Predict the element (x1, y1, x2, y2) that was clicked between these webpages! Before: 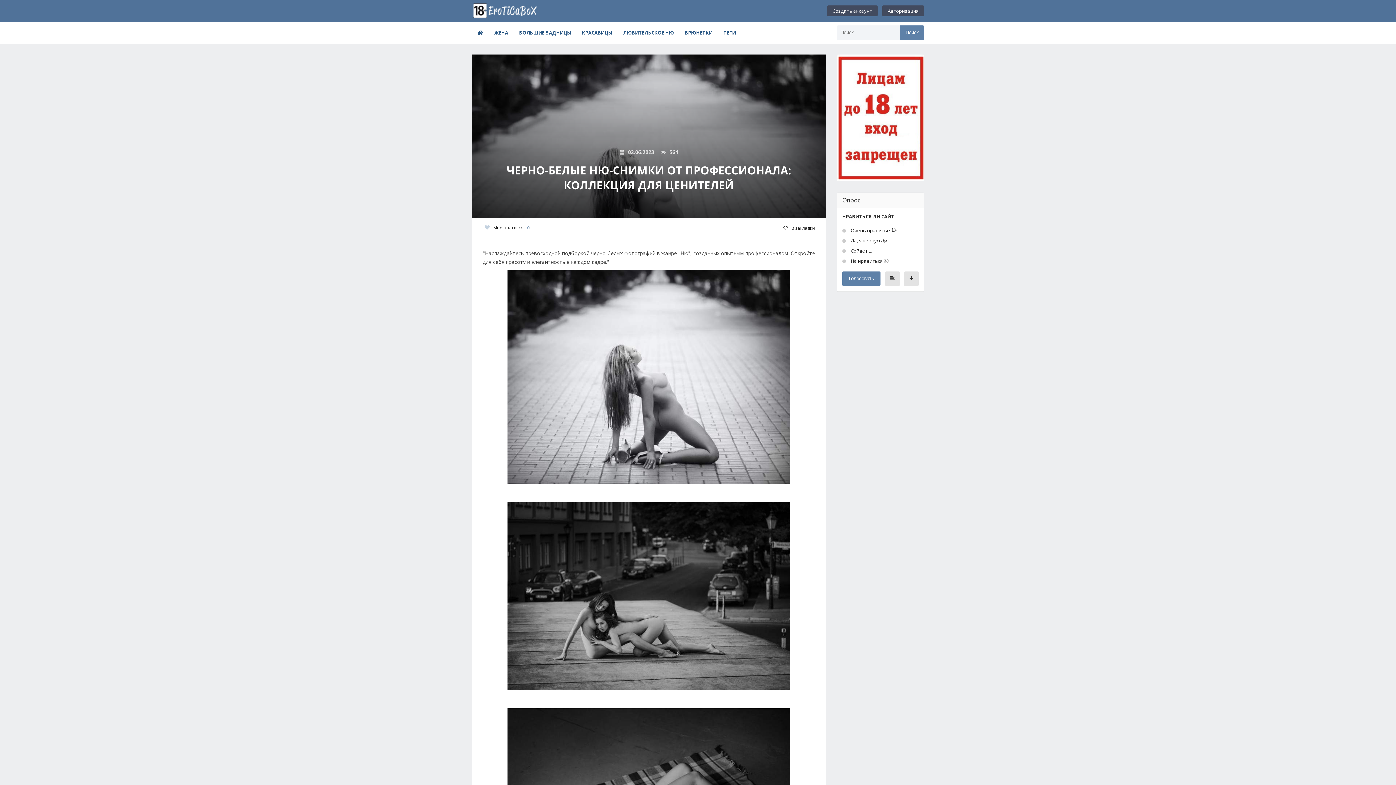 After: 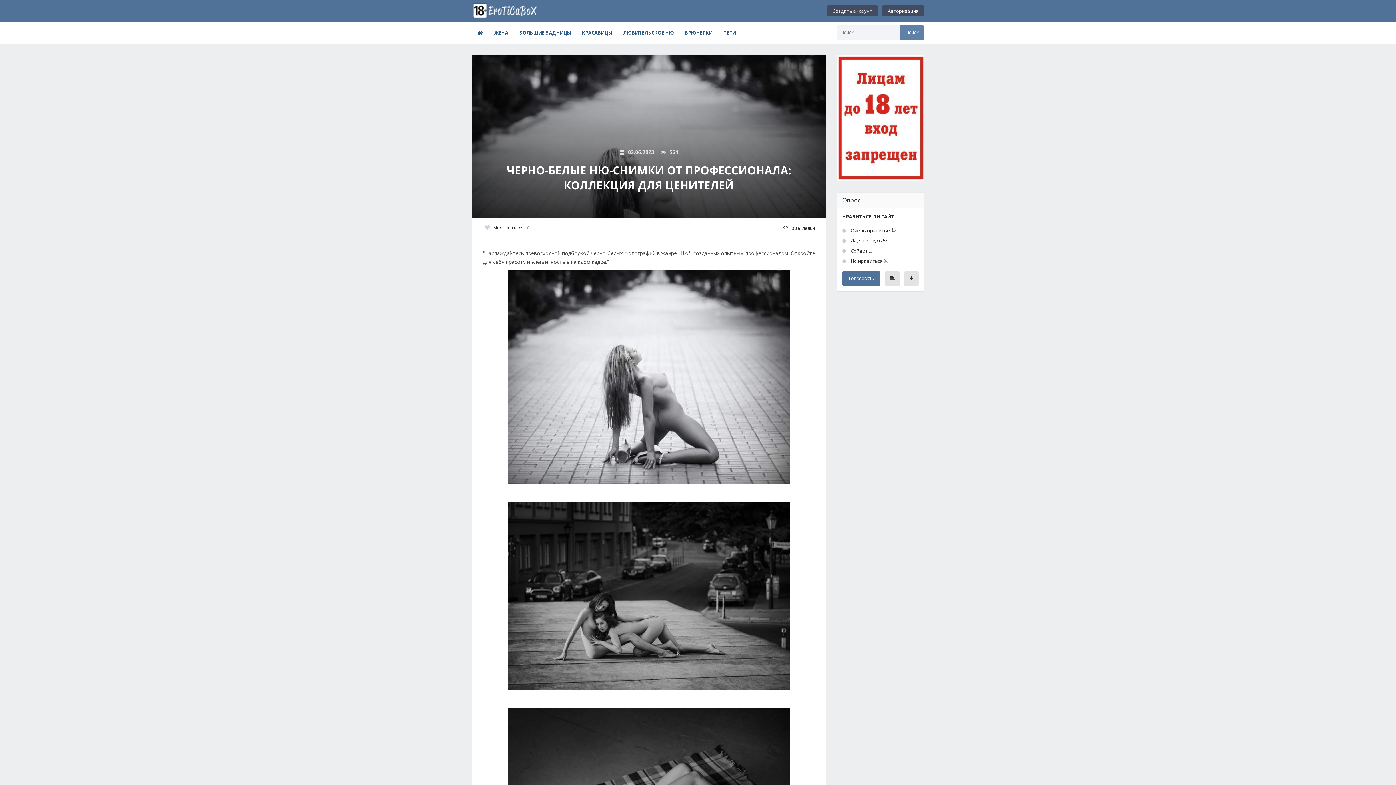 Action: bbox: (842, 271, 880, 286) label: Голосовать